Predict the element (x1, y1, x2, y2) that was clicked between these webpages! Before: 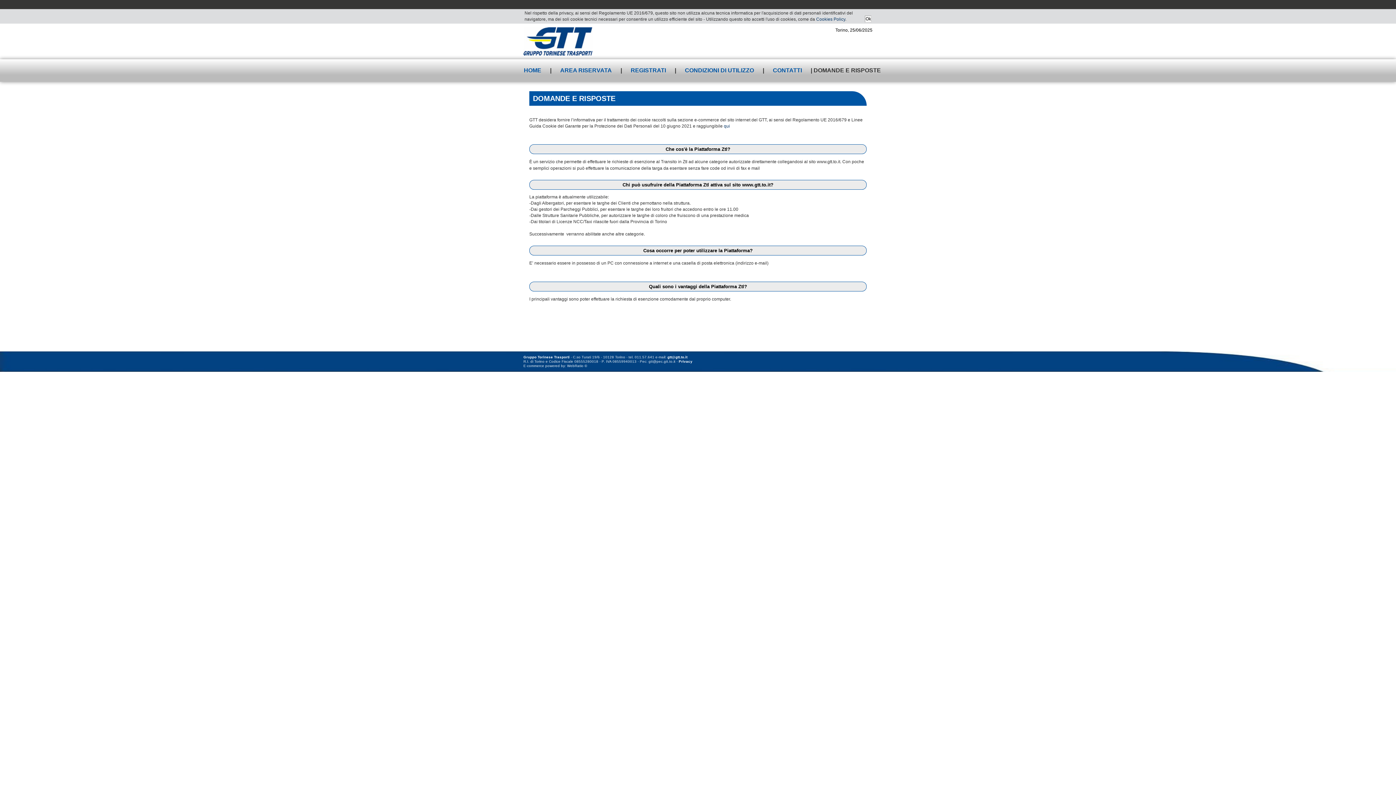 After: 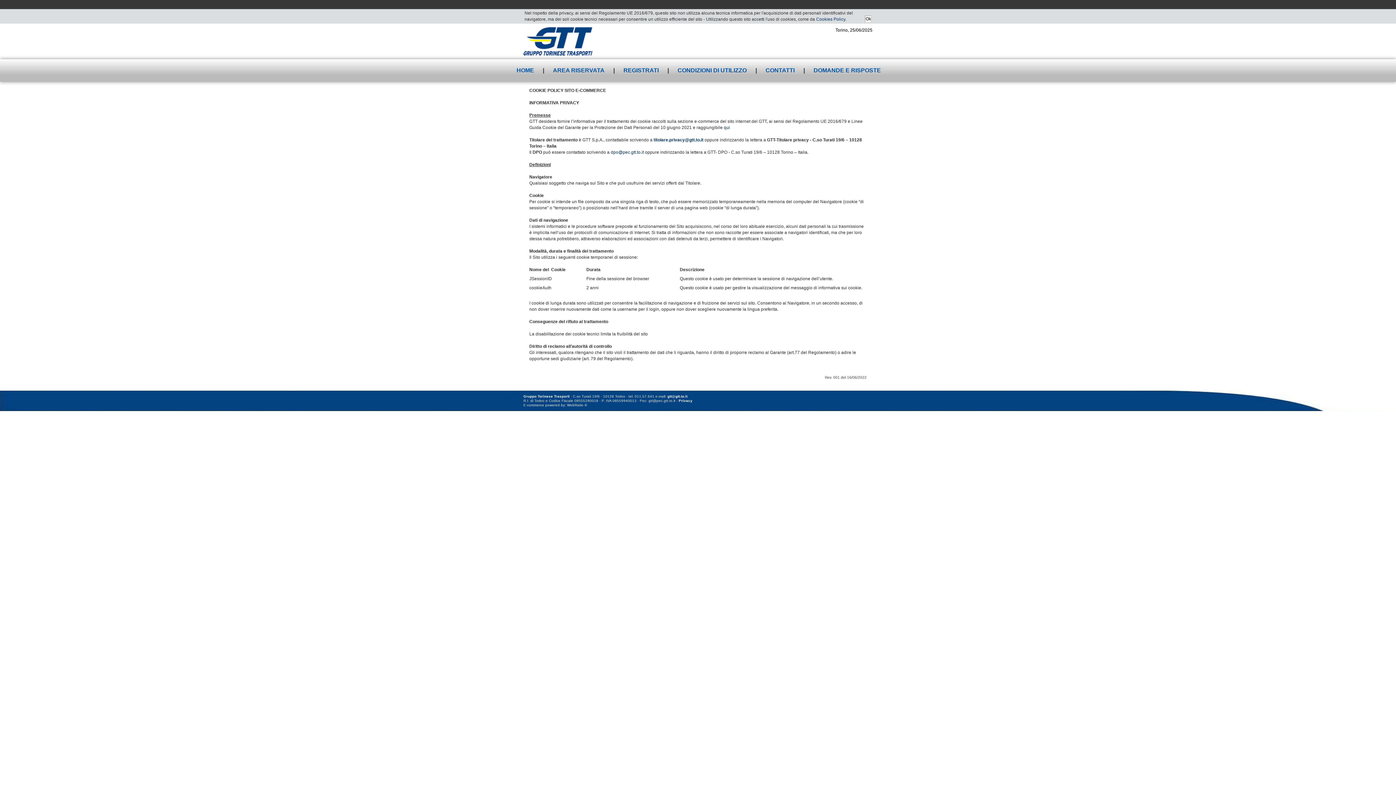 Action: label: Cookies Policy bbox: (816, 16, 845, 21)